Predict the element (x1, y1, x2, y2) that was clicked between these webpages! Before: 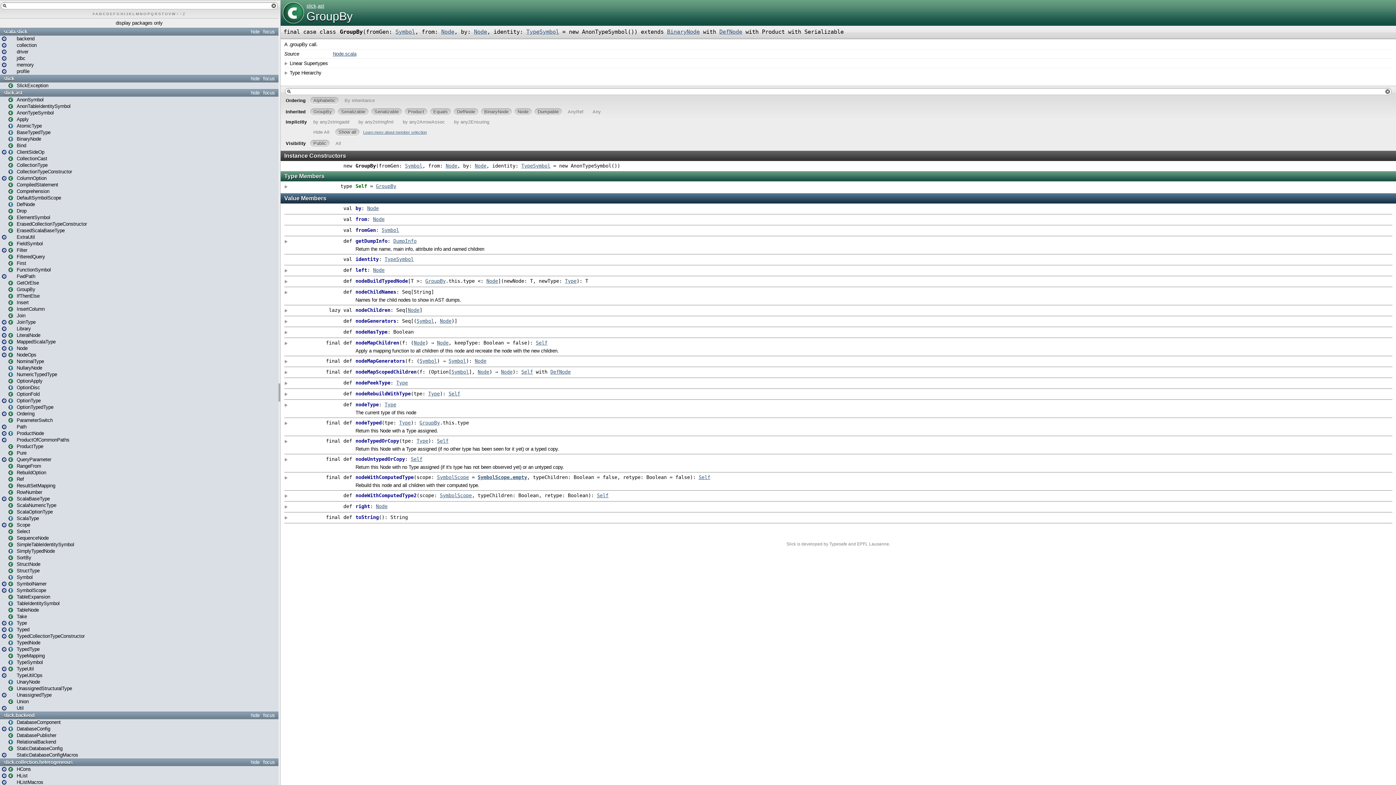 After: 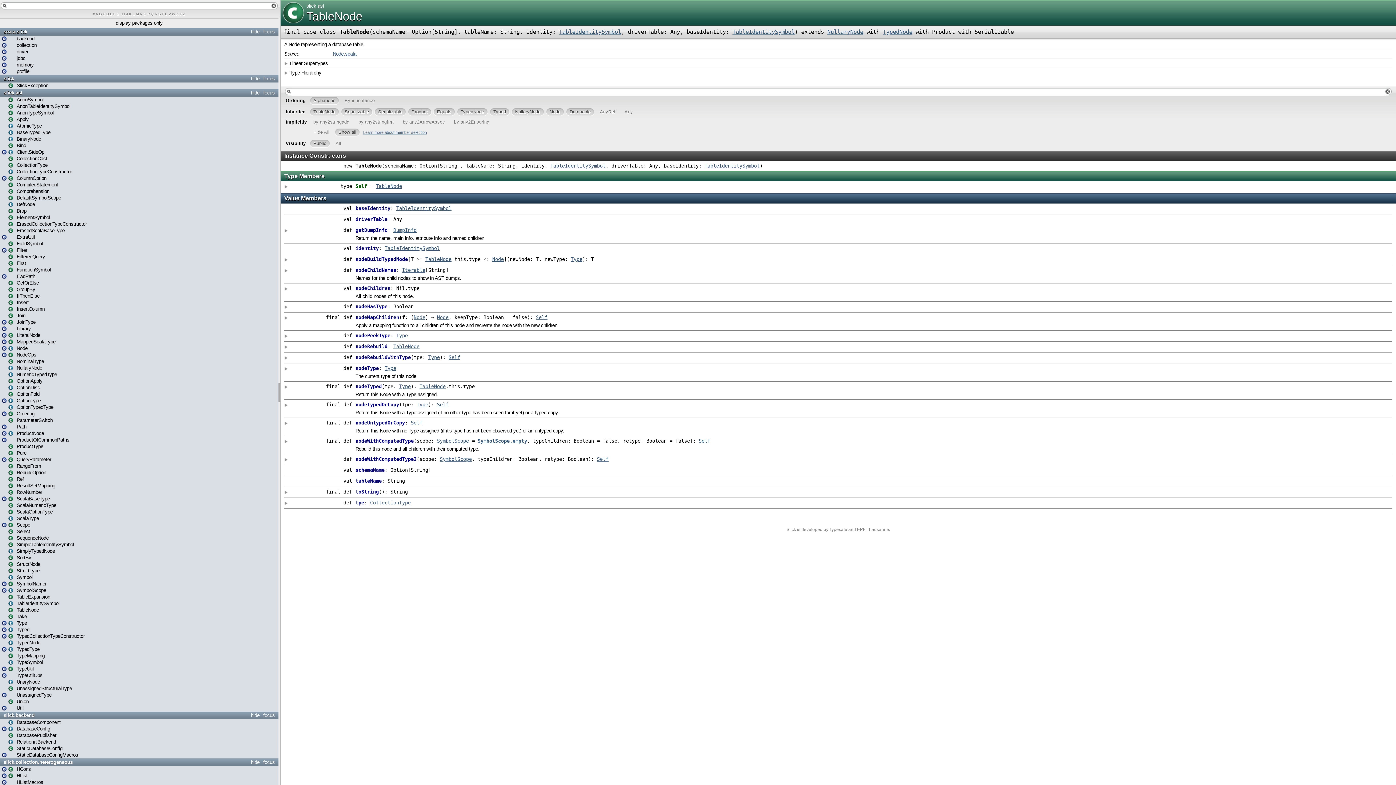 Action: bbox: (8, 607, 38, 613) label: TableNode